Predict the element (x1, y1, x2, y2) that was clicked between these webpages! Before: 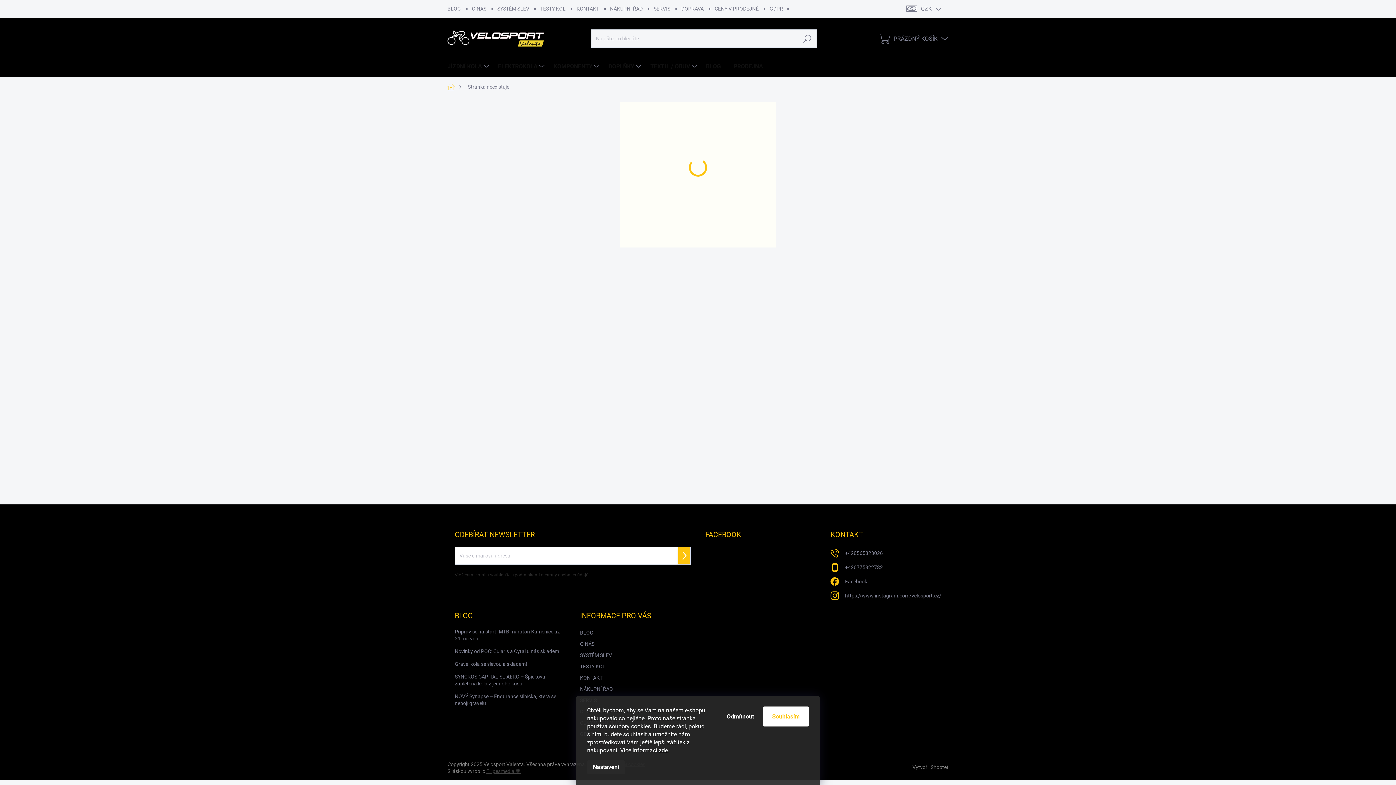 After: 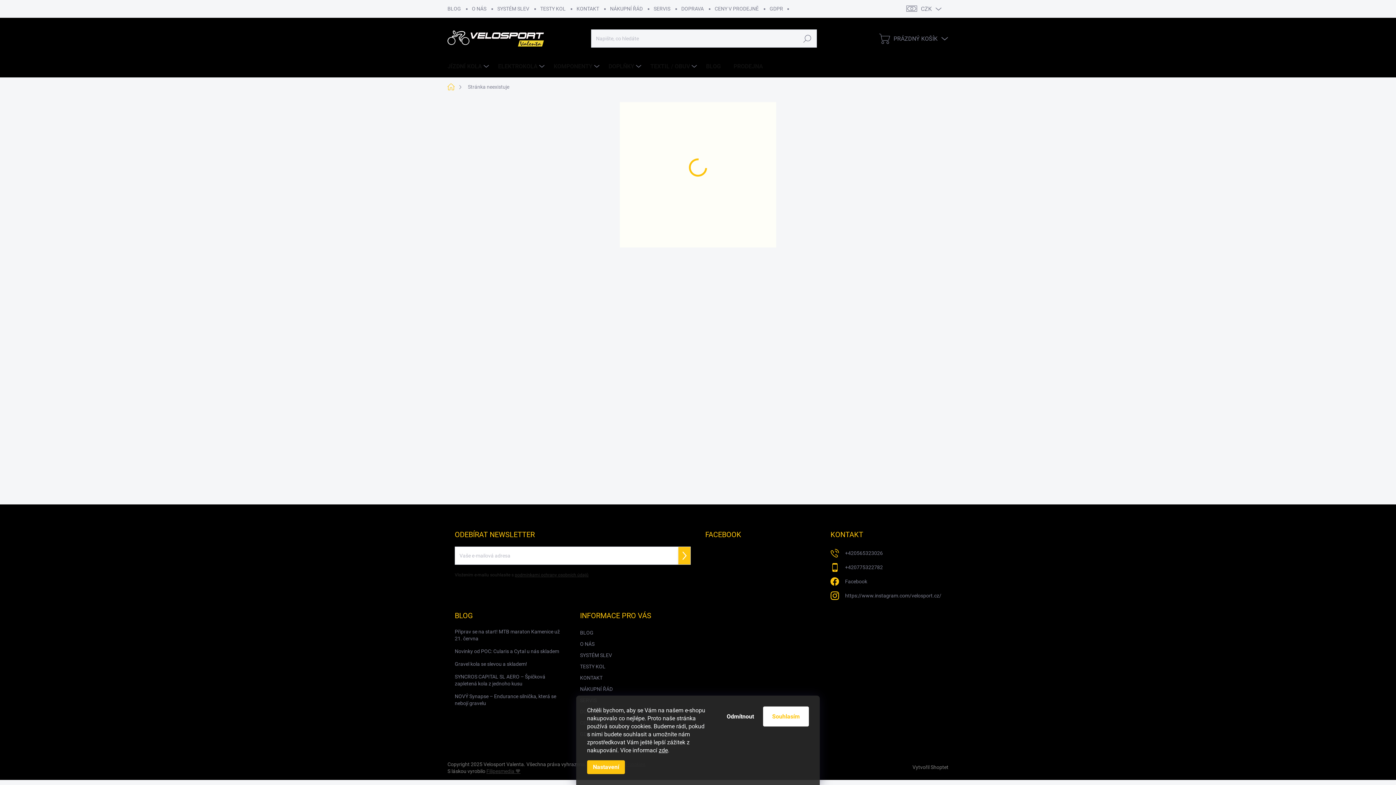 Action: label: Nastavení bbox: (587, 760, 625, 774)